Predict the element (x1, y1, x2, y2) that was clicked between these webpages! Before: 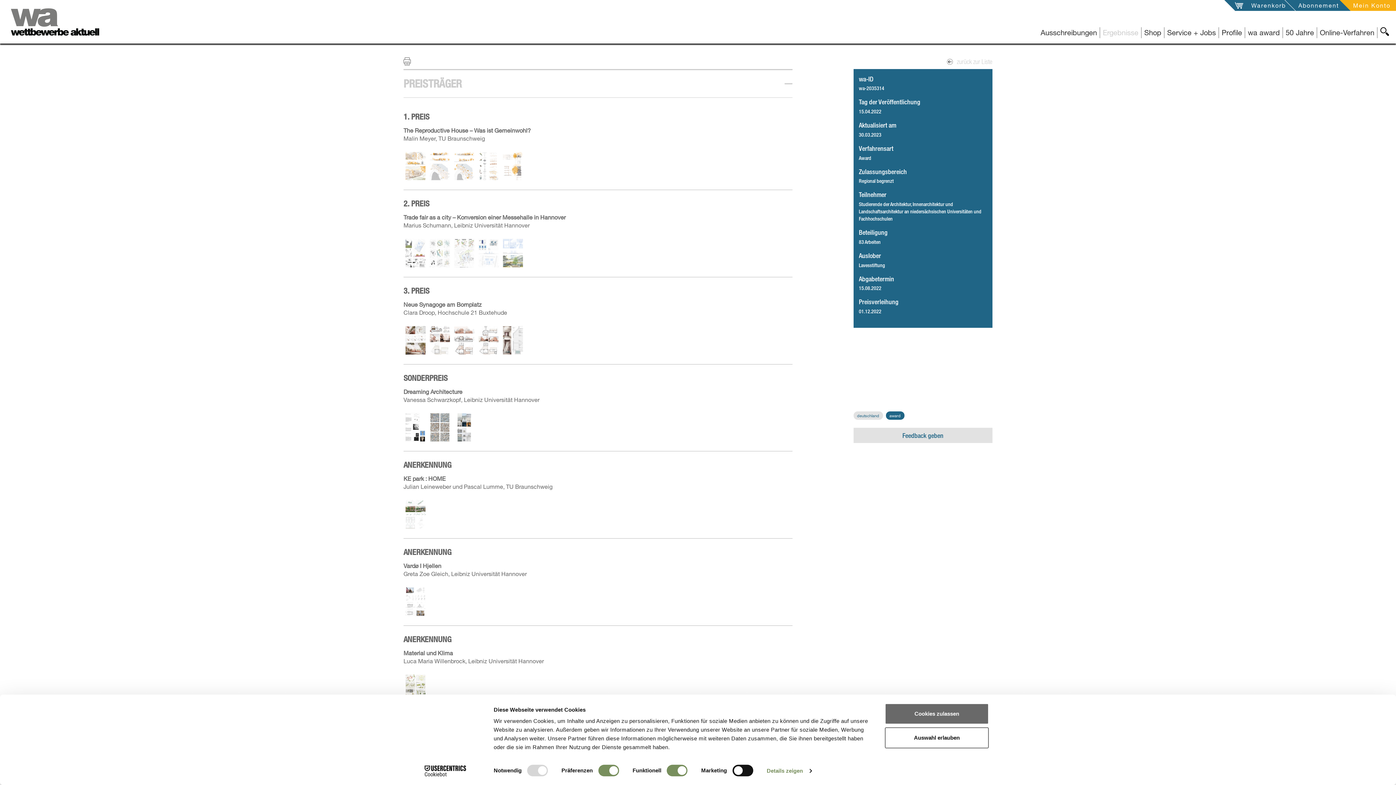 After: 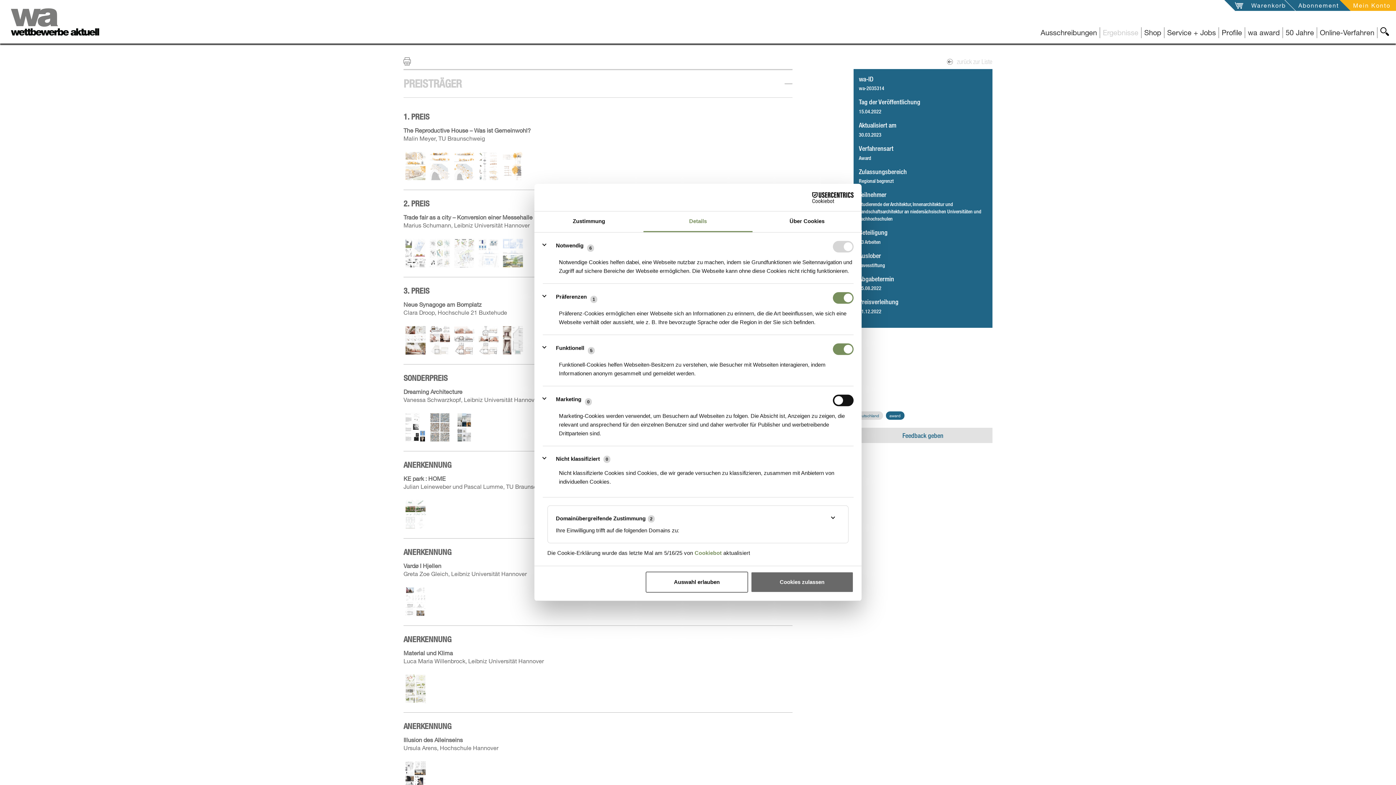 Action: bbox: (766, 765, 811, 776) label: Details zeigen